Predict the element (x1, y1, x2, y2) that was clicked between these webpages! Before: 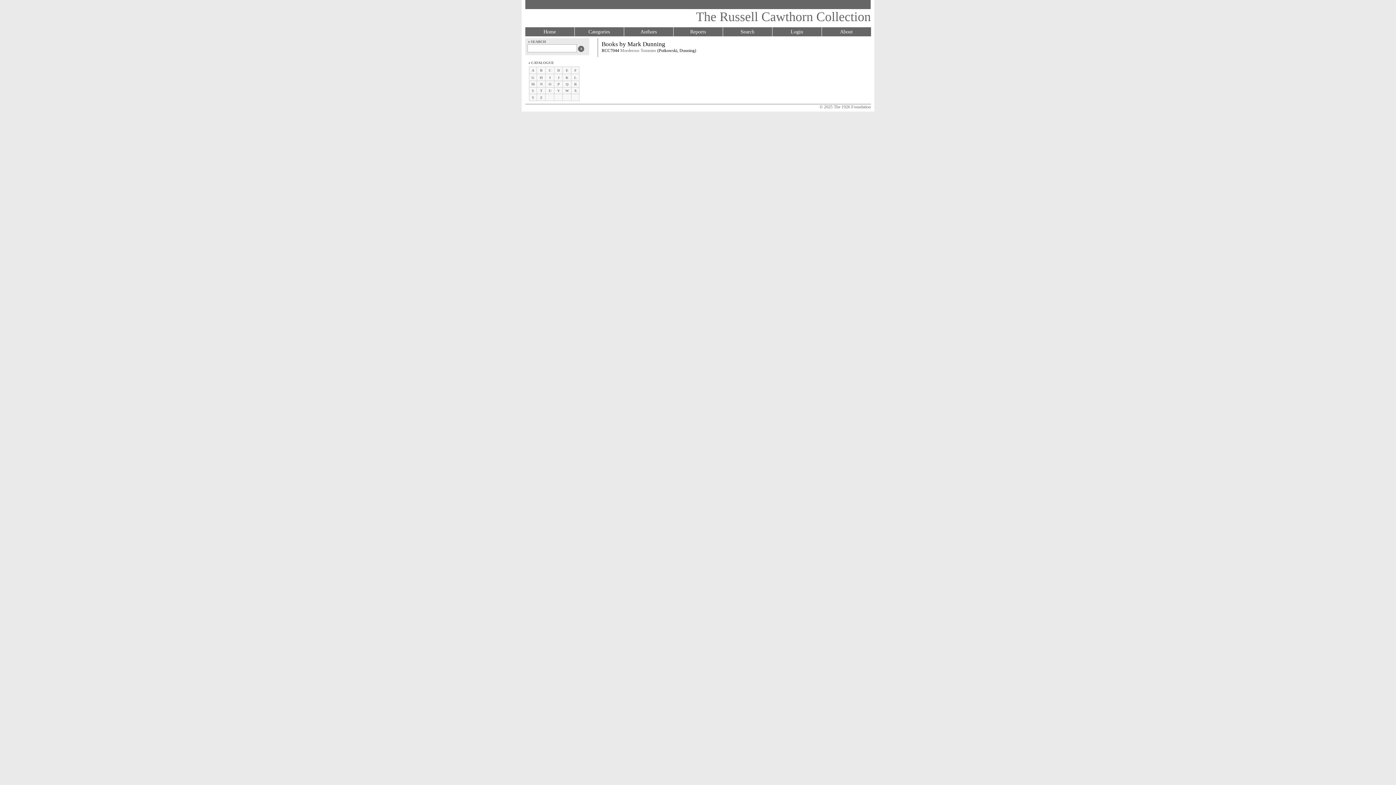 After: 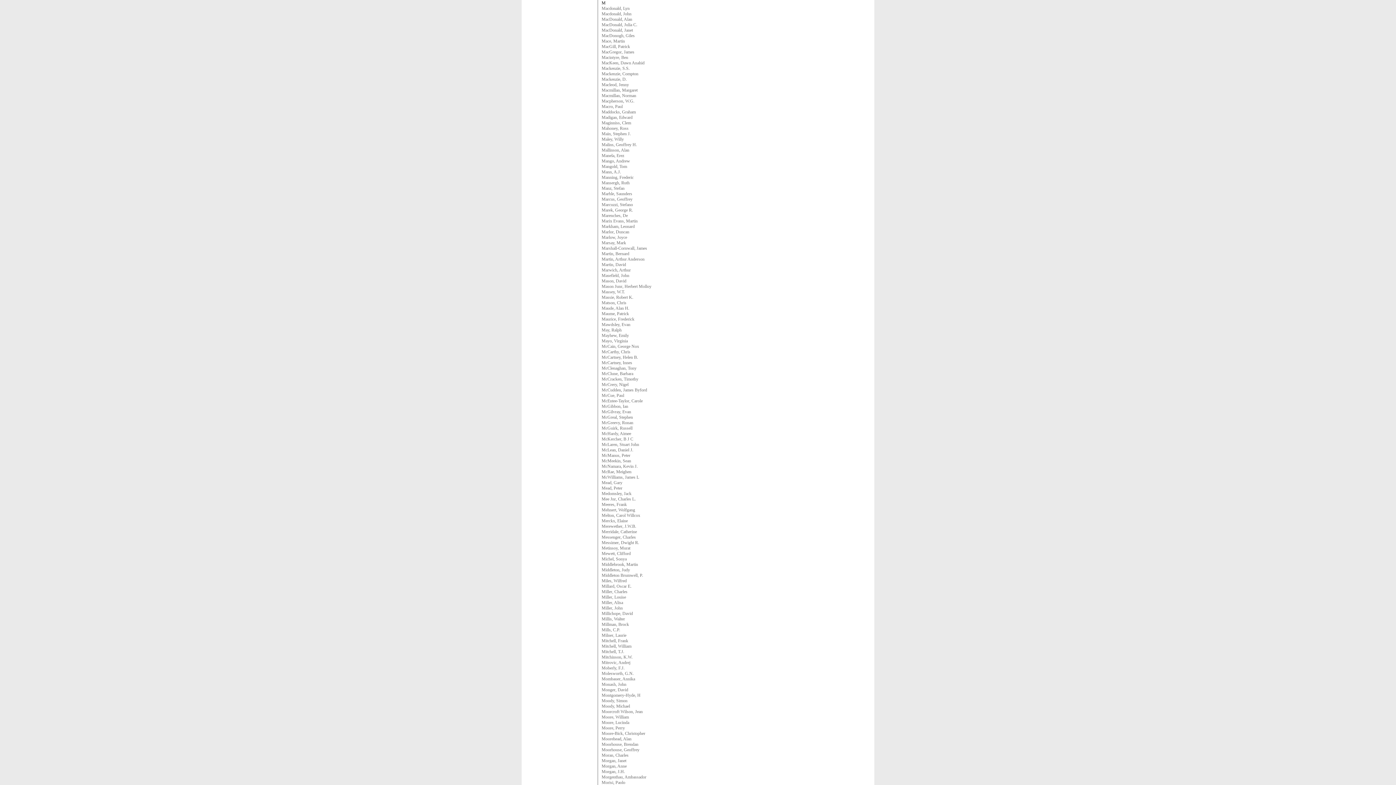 Action: label: M bbox: (531, 82, 534, 86)